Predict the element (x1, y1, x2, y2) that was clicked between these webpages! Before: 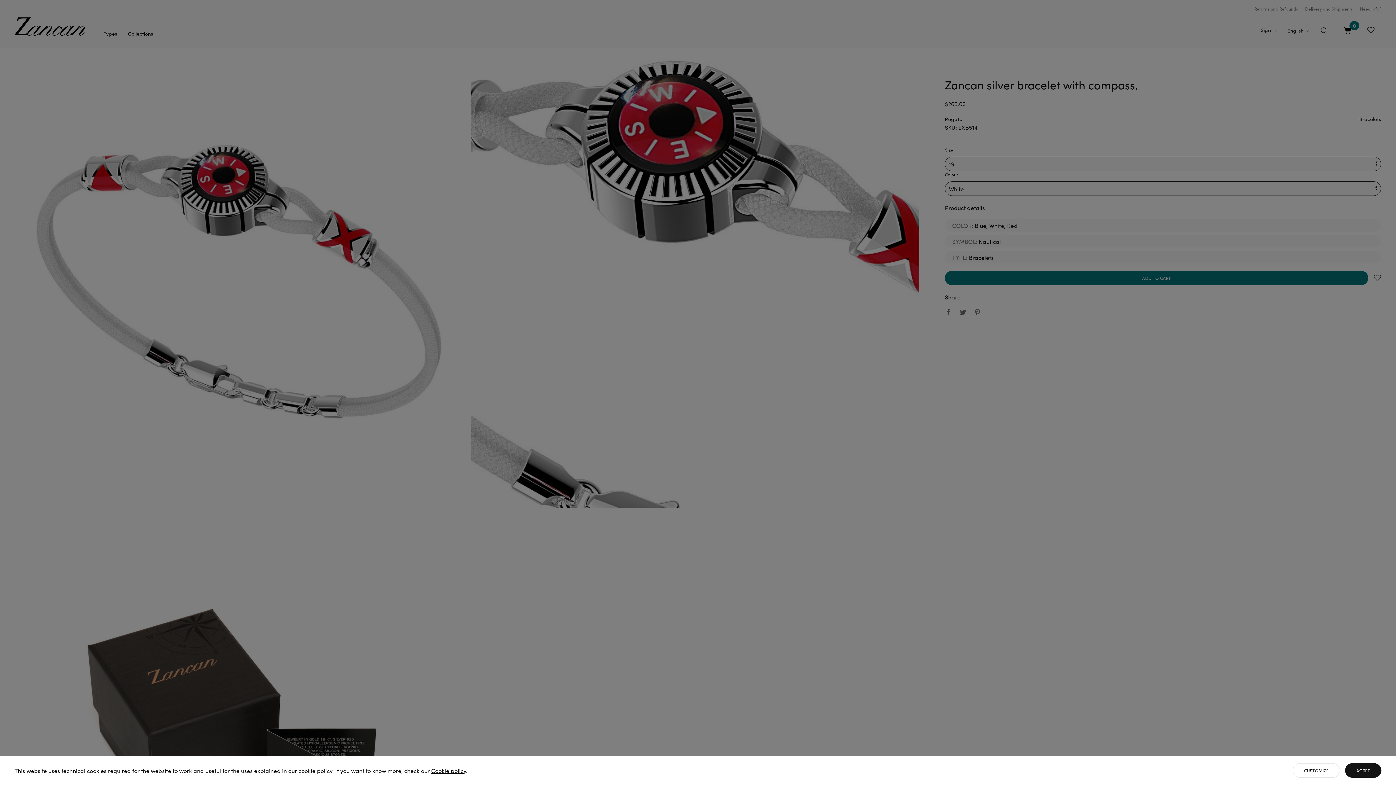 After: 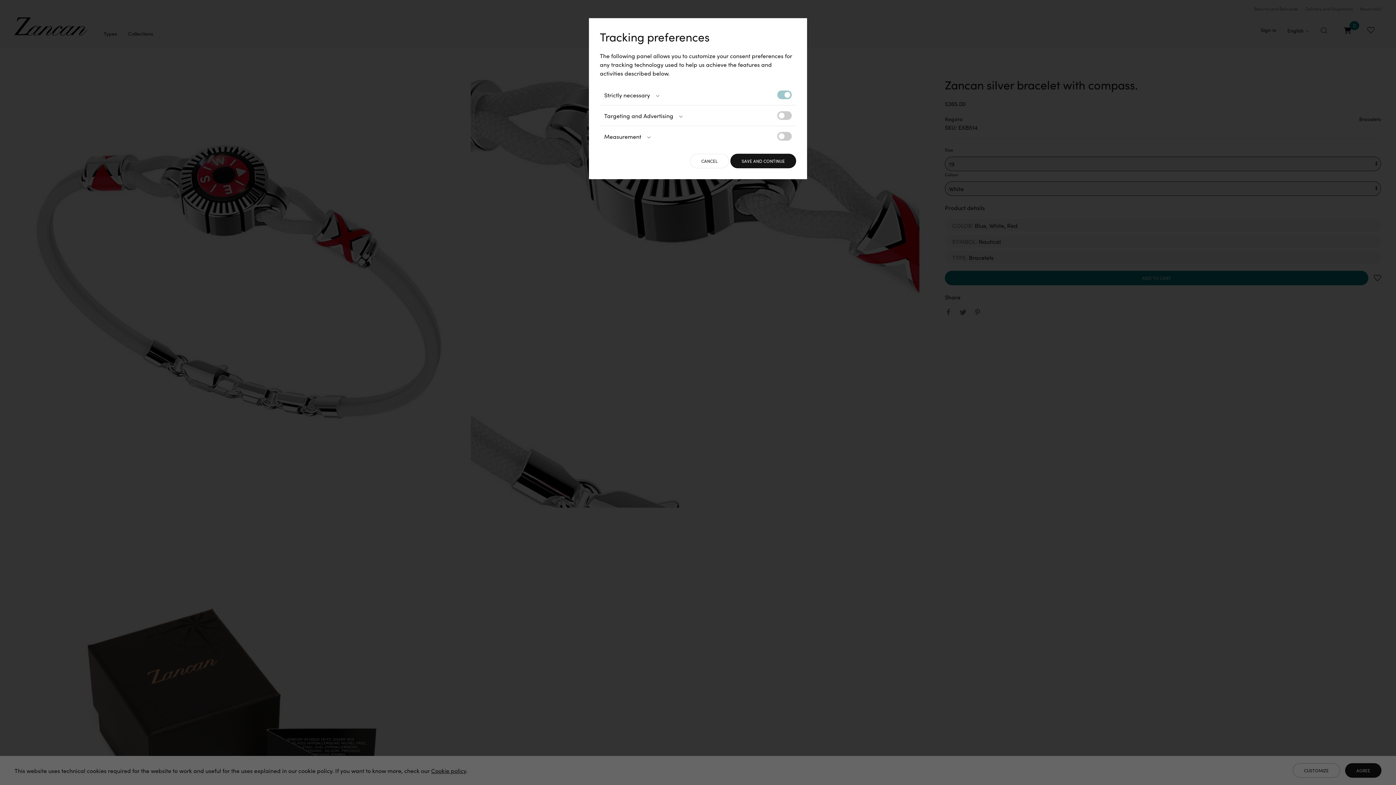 Action: label: CUSTOMIZE bbox: (1293, 763, 1340, 778)